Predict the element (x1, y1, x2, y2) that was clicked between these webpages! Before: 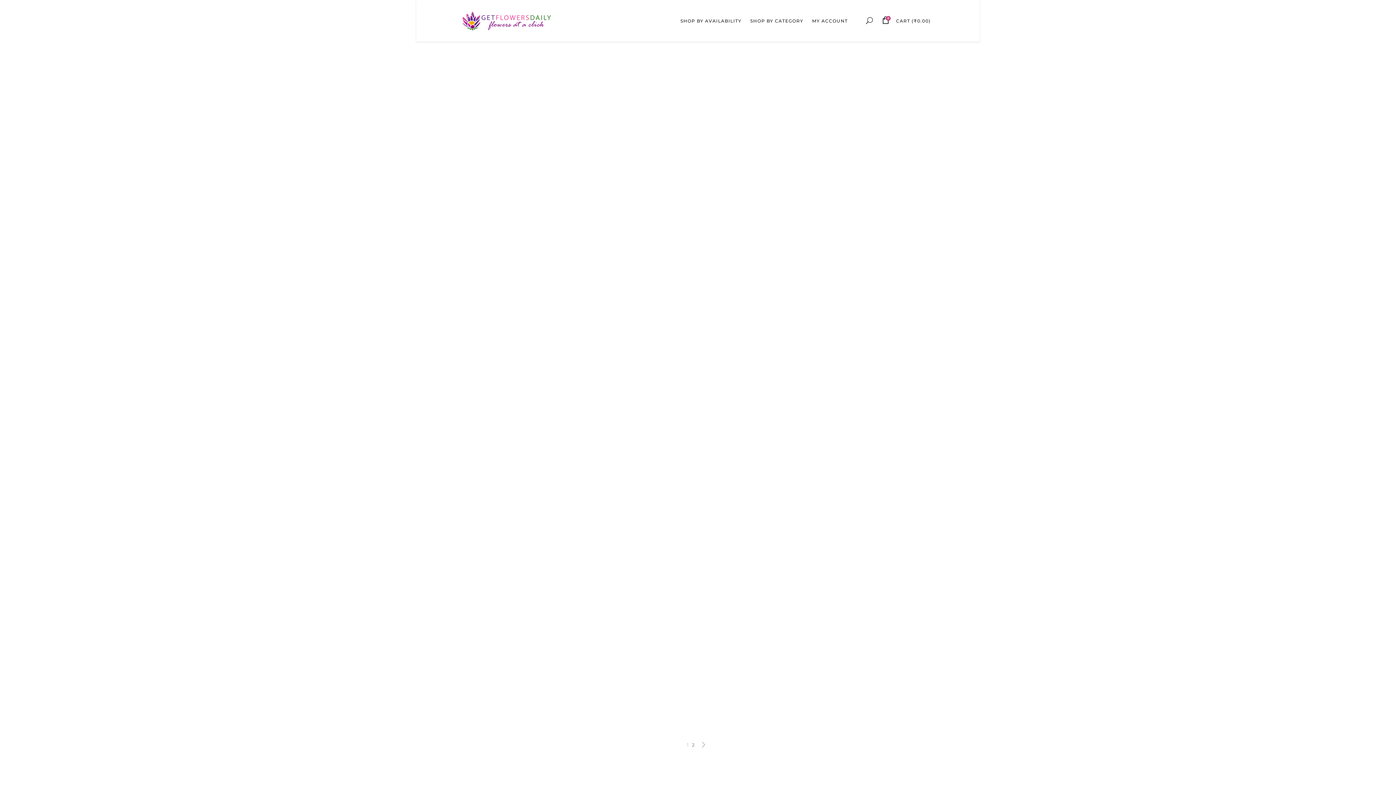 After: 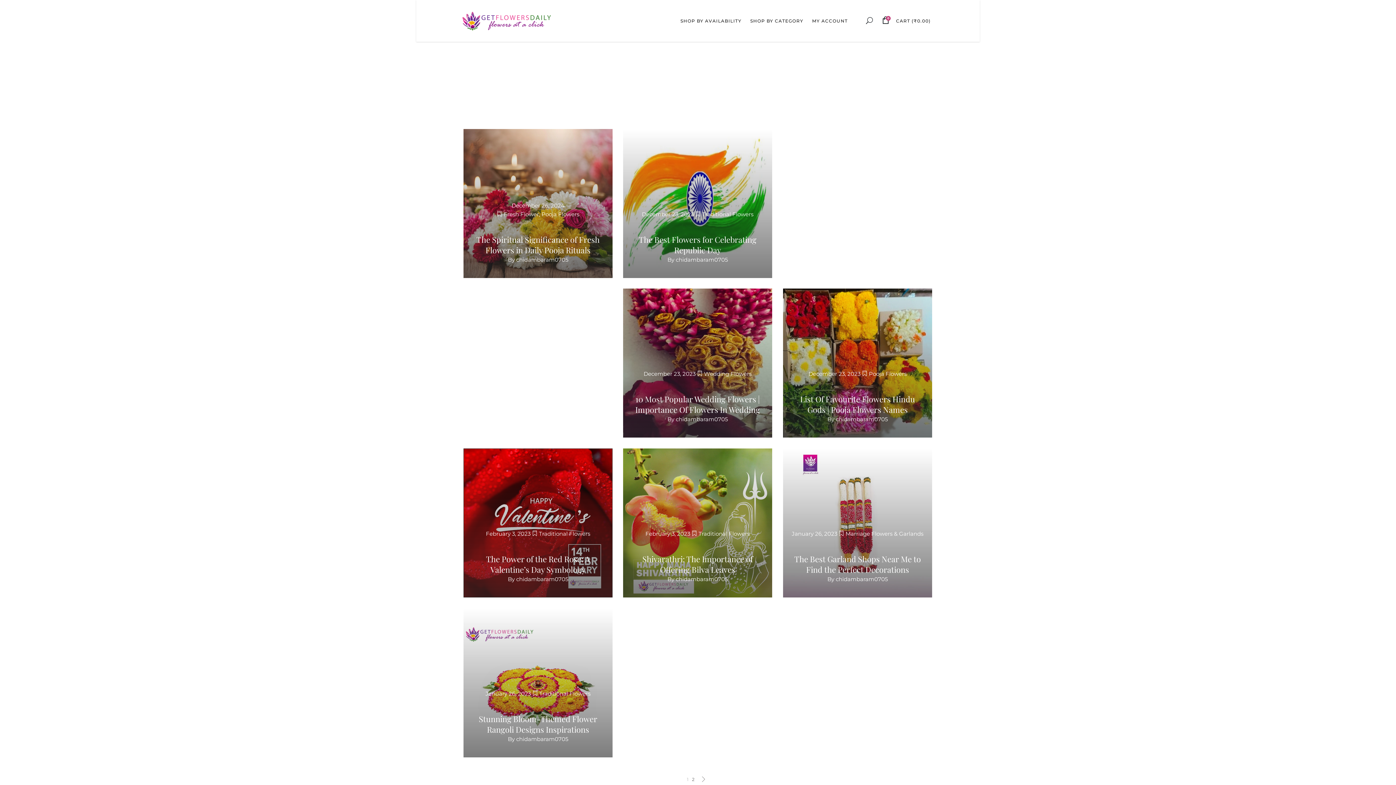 Action: bbox: (687, 741, 688, 749) label: 1